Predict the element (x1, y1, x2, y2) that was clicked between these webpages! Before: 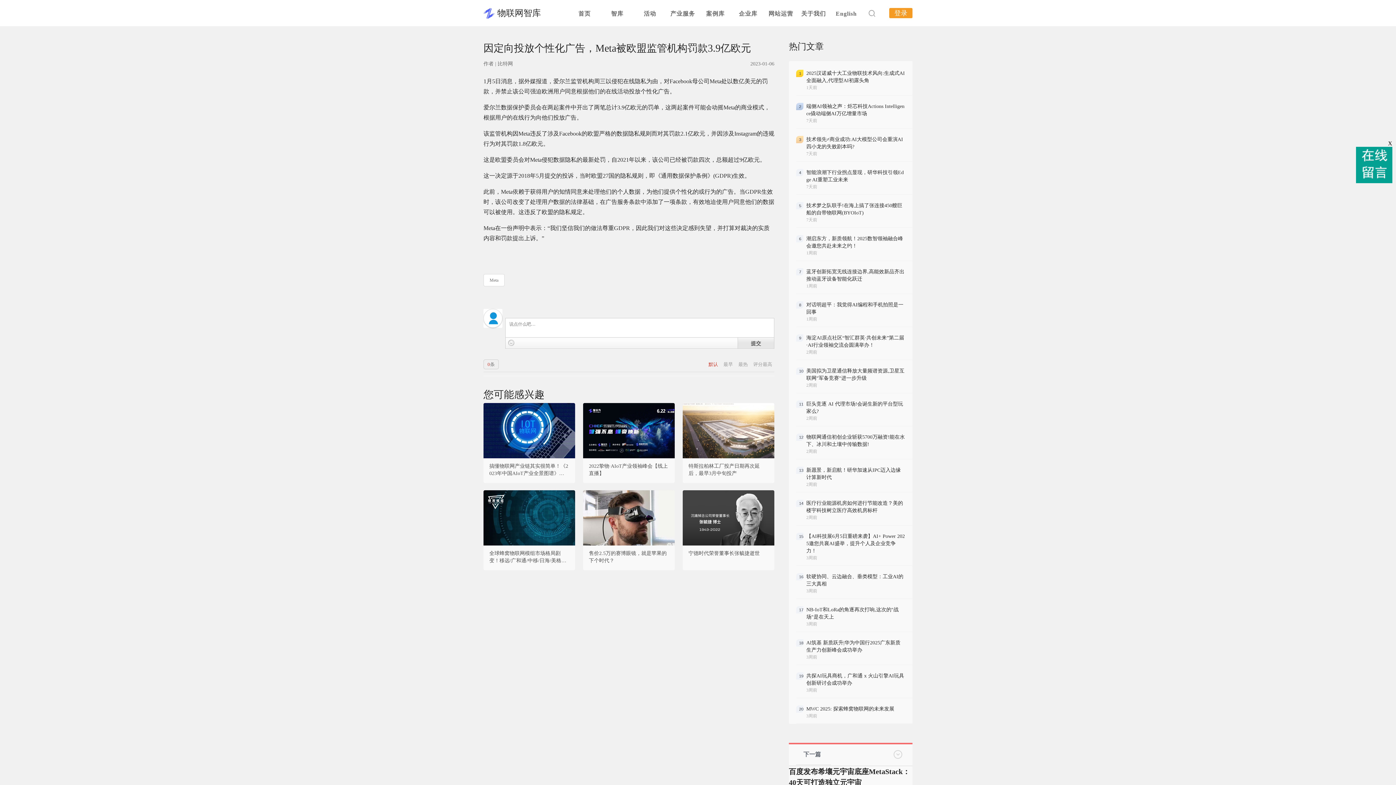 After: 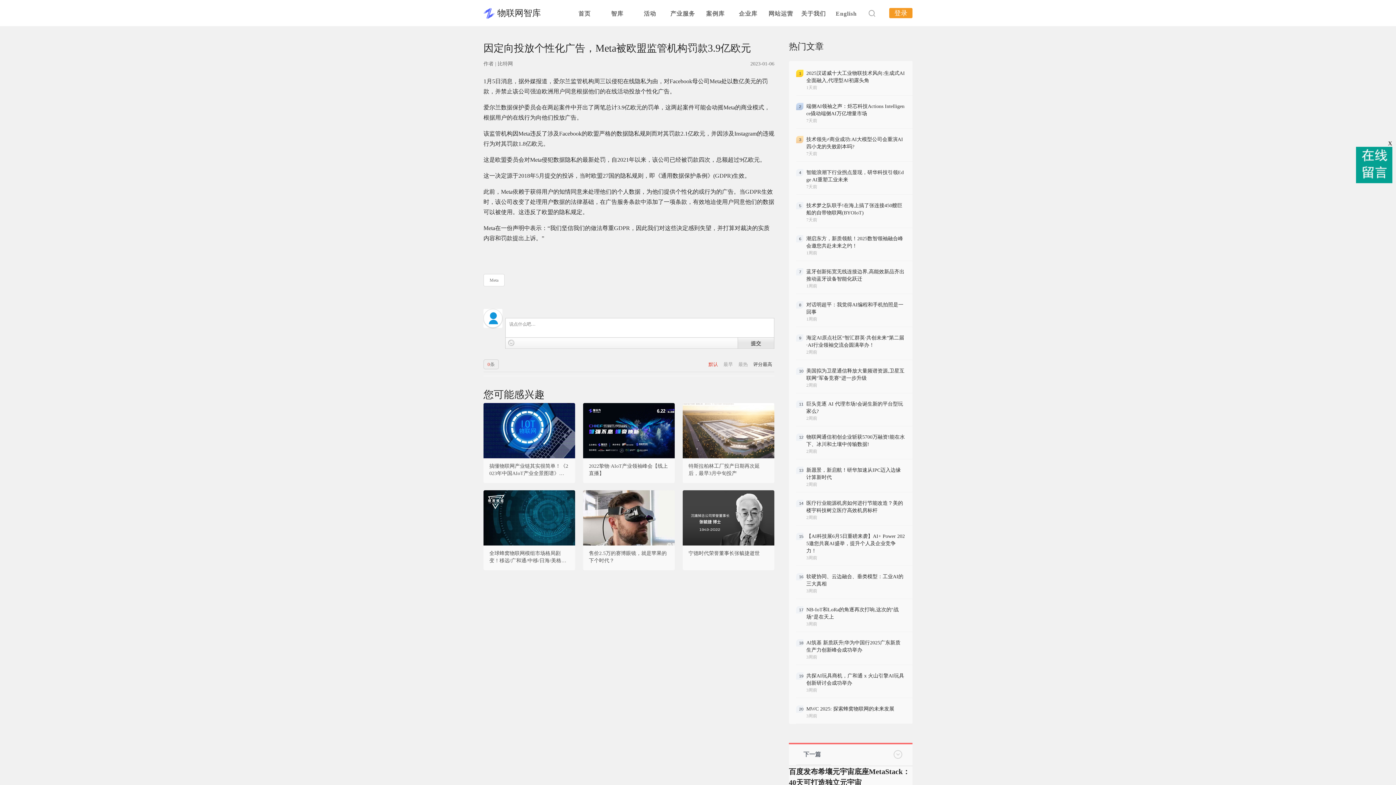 Action: bbox: (752, 361, 773, 367) label: 评分最高